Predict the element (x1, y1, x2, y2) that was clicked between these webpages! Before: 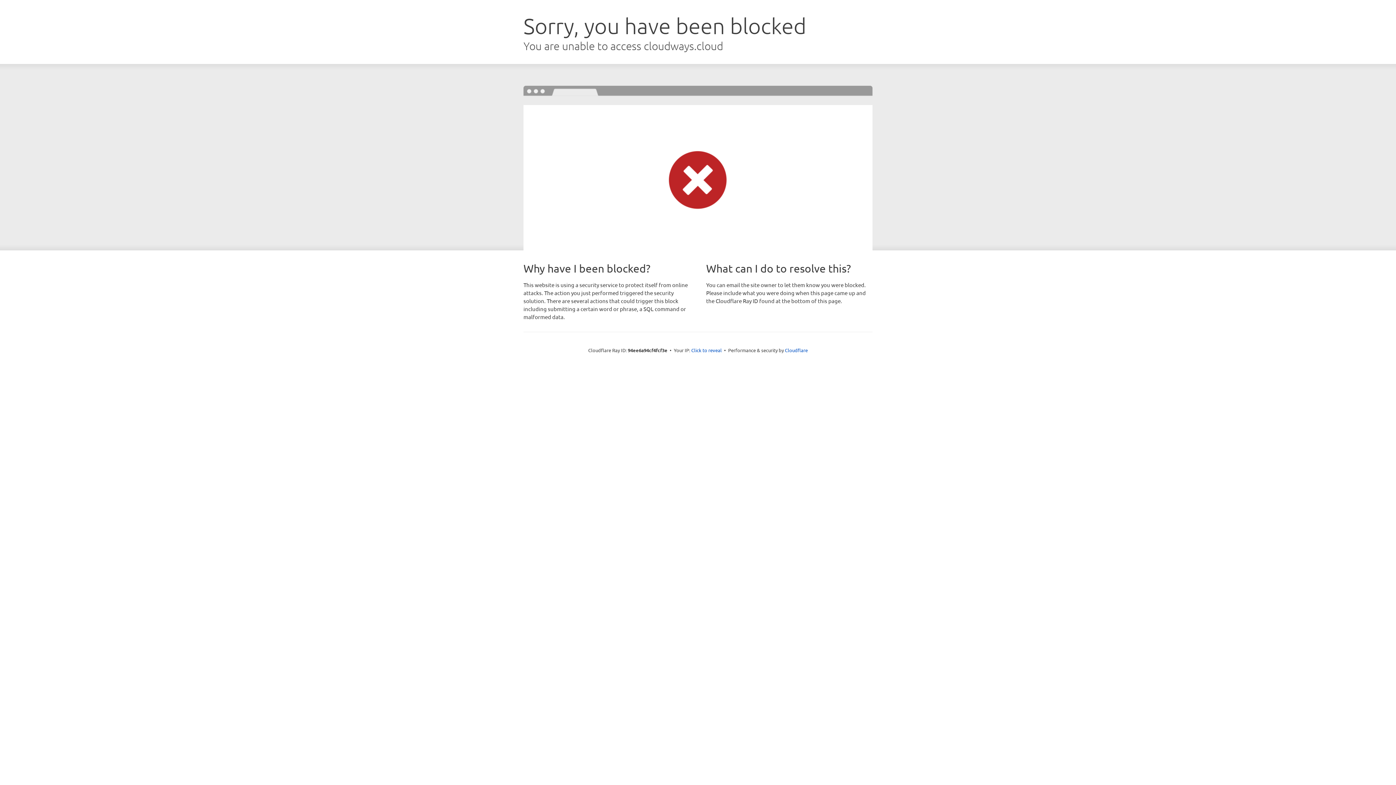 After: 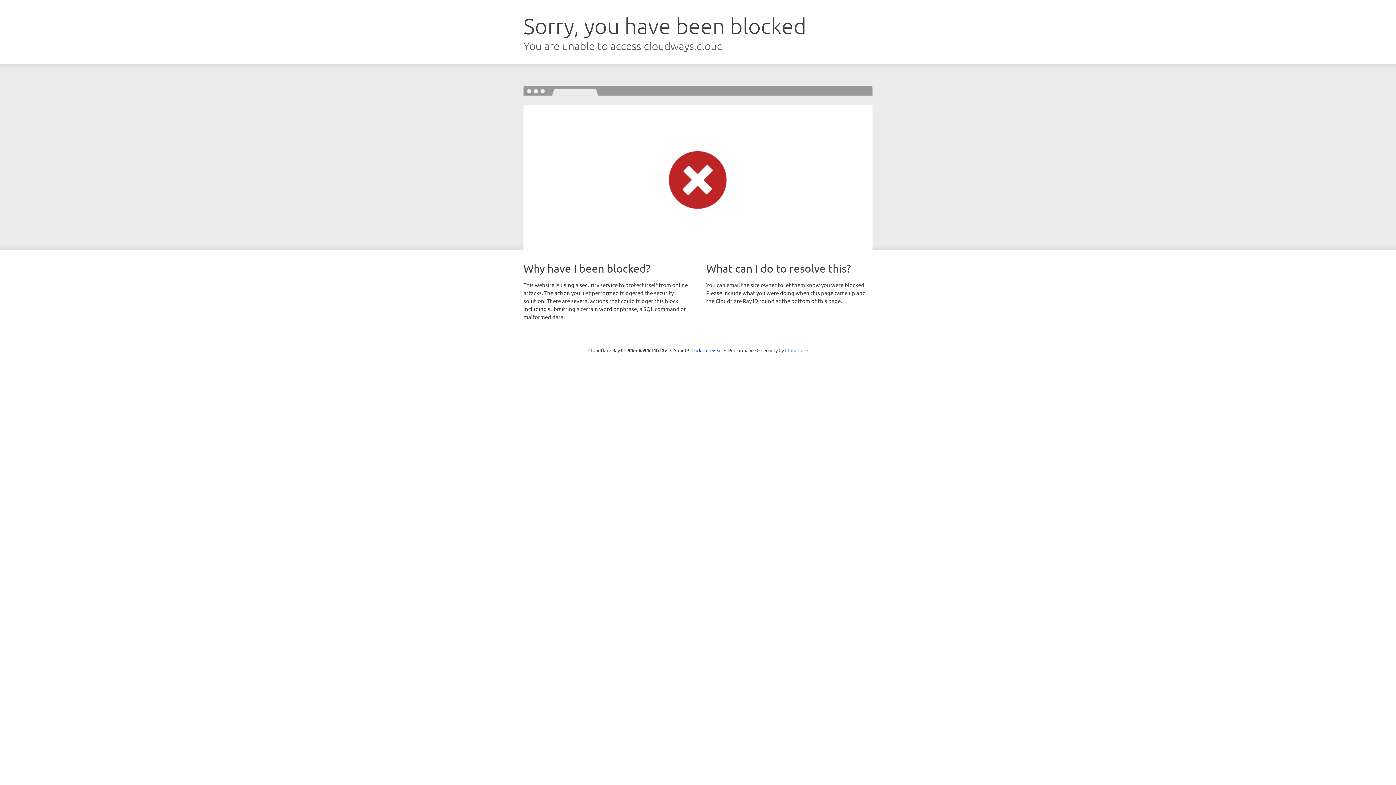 Action: bbox: (785, 347, 808, 353) label: Cloudflare